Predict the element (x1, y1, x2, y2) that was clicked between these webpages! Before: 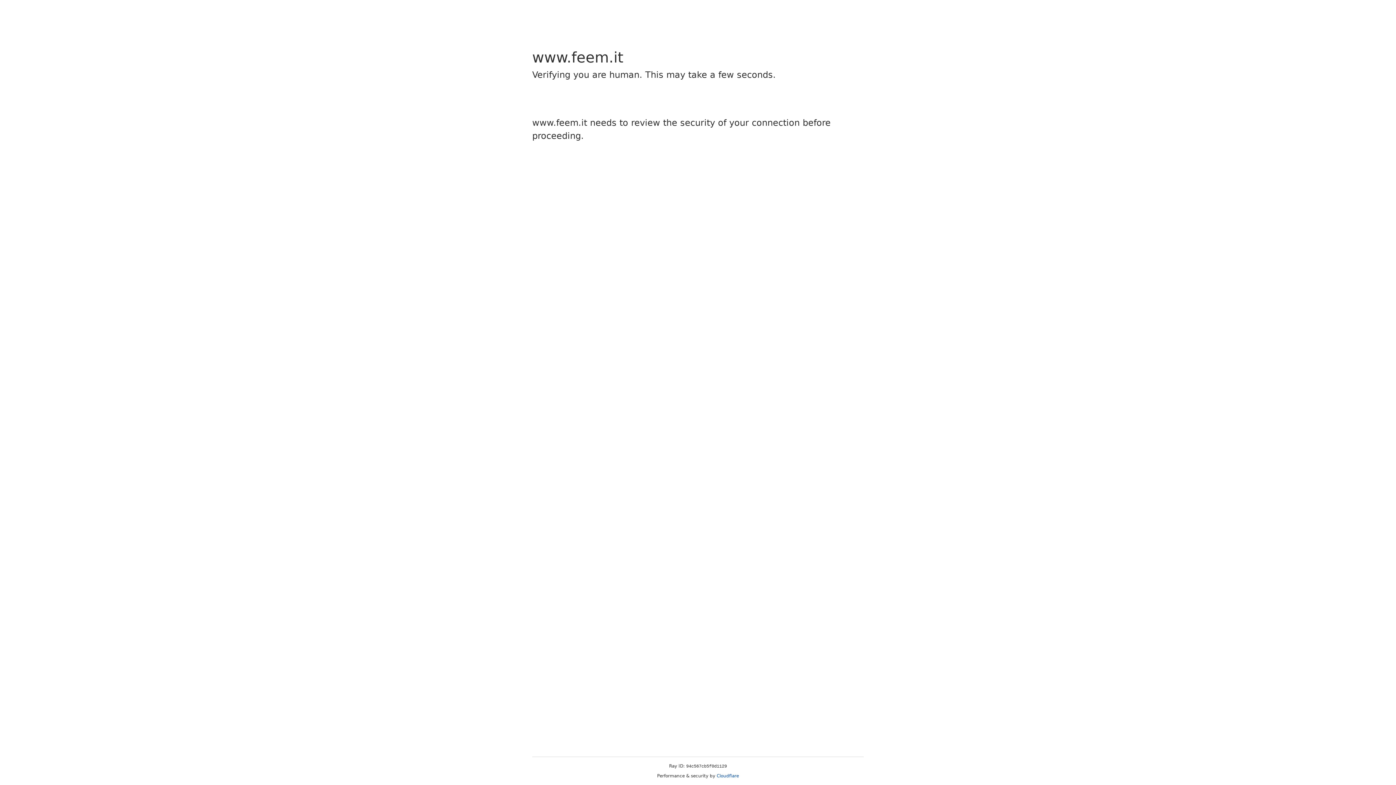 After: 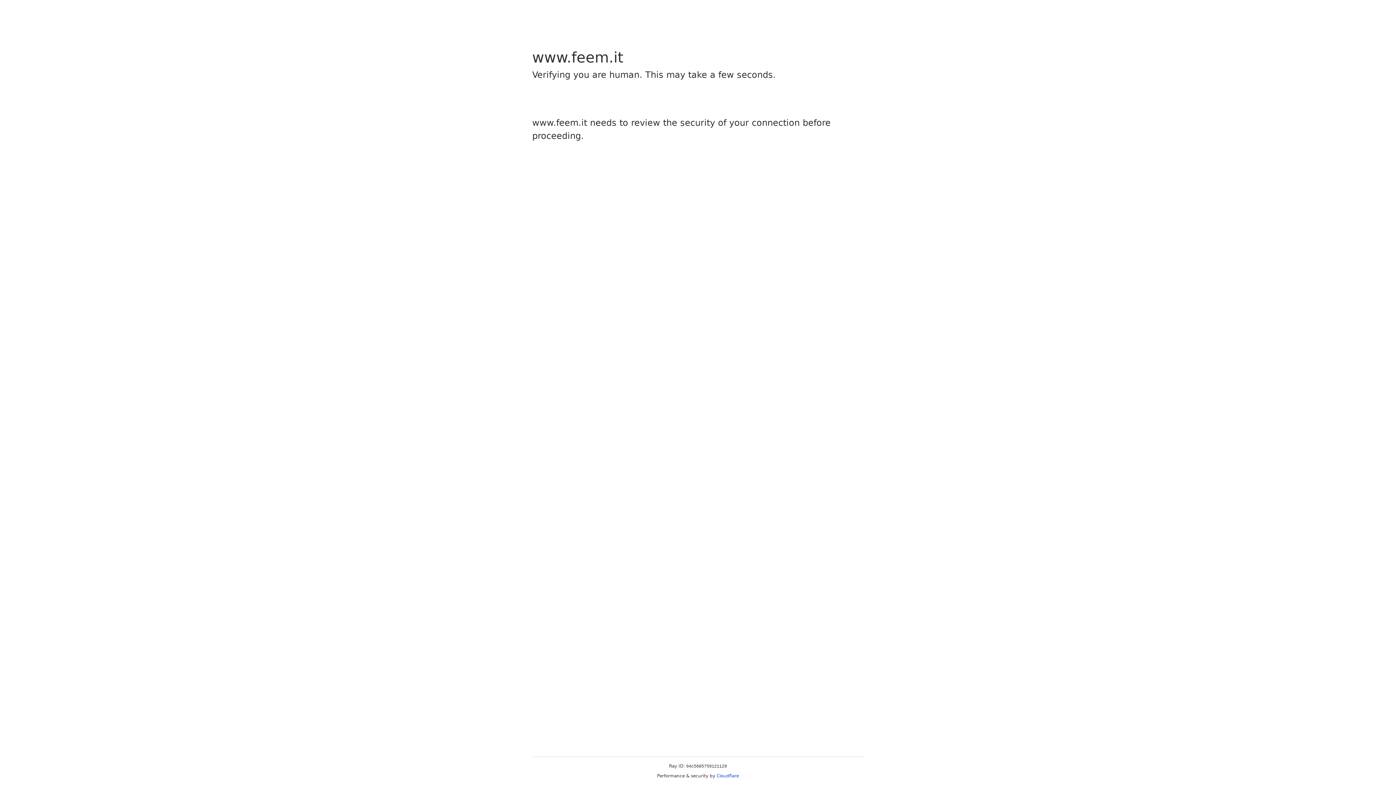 Action: bbox: (716, 773, 739, 778) label: Cloudflare